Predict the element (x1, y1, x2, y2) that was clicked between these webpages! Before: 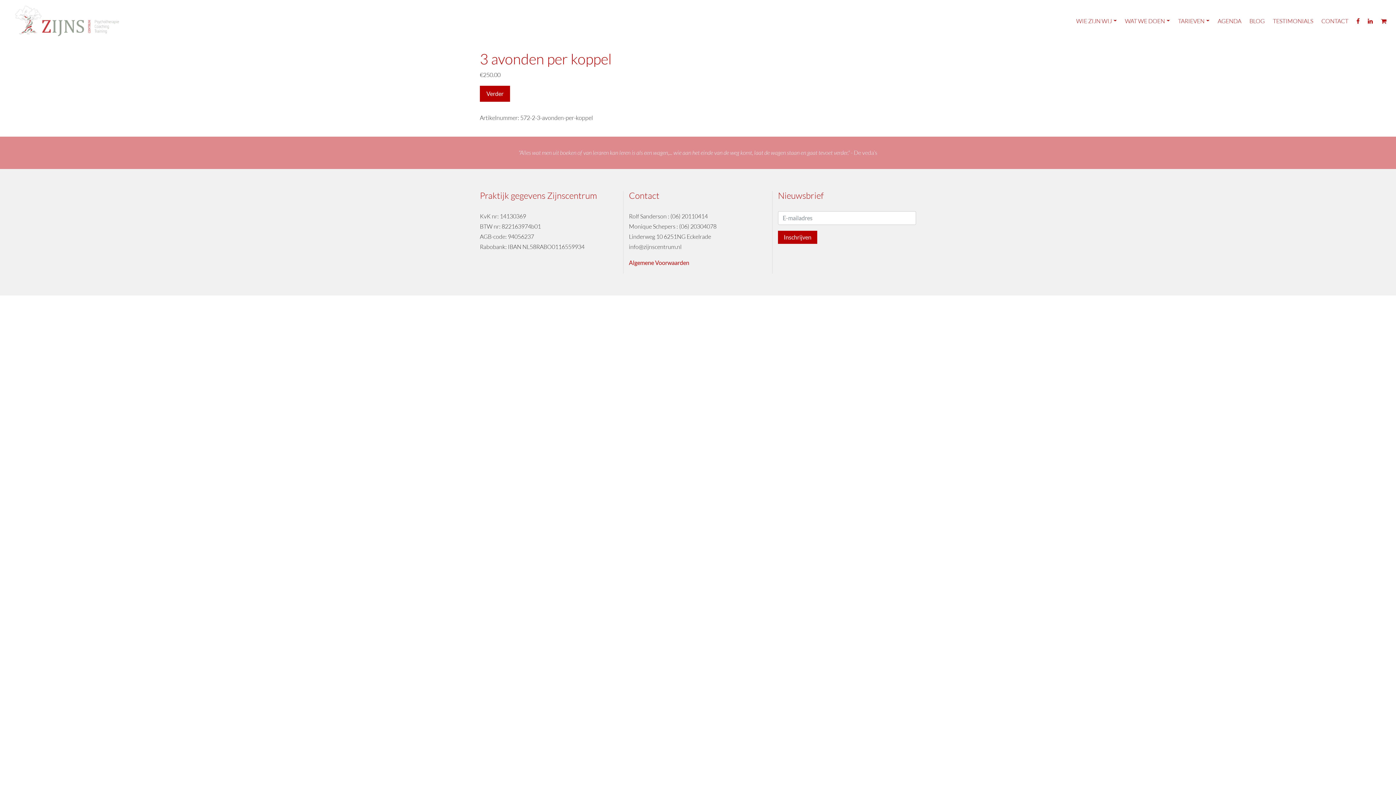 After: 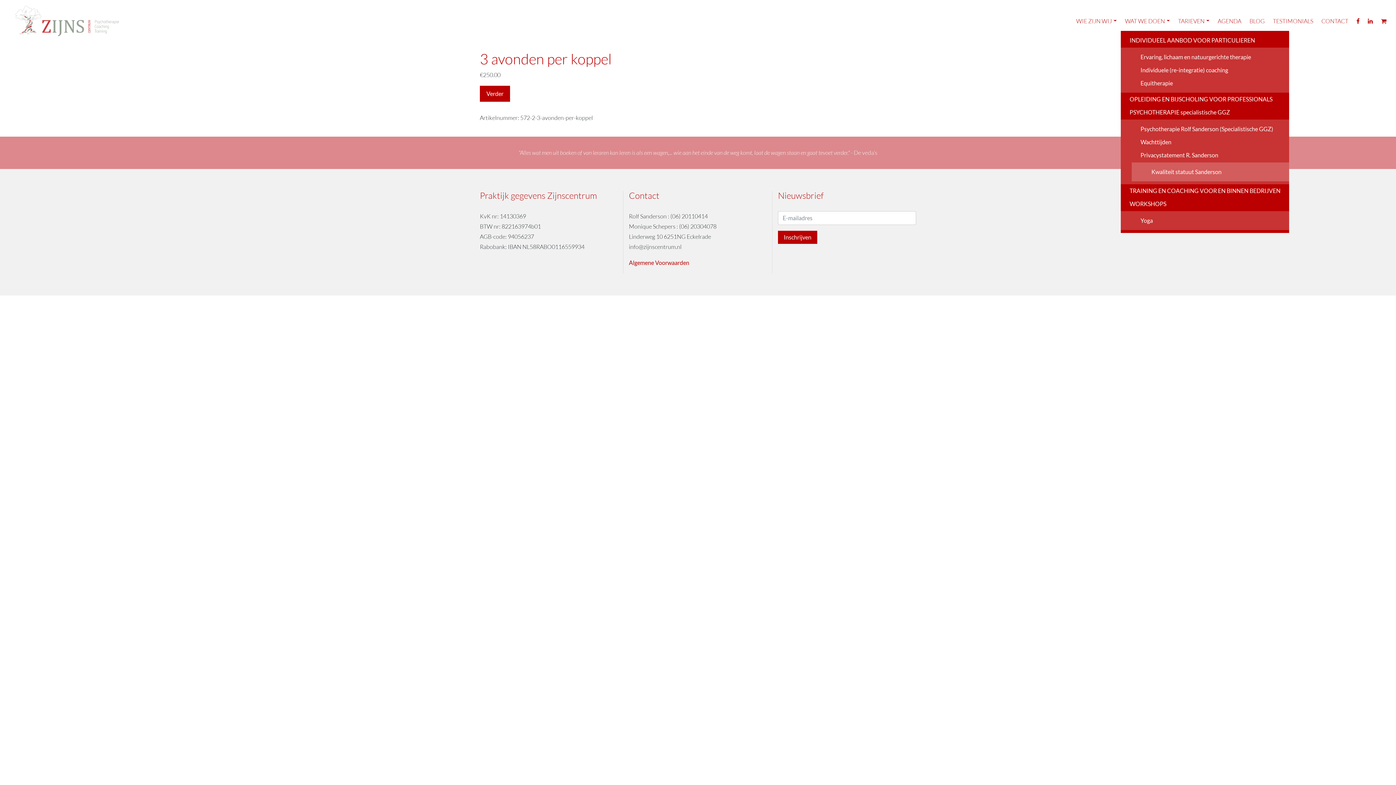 Action: label: WAT WE DOEN bbox: (1121, 11, 1174, 30)